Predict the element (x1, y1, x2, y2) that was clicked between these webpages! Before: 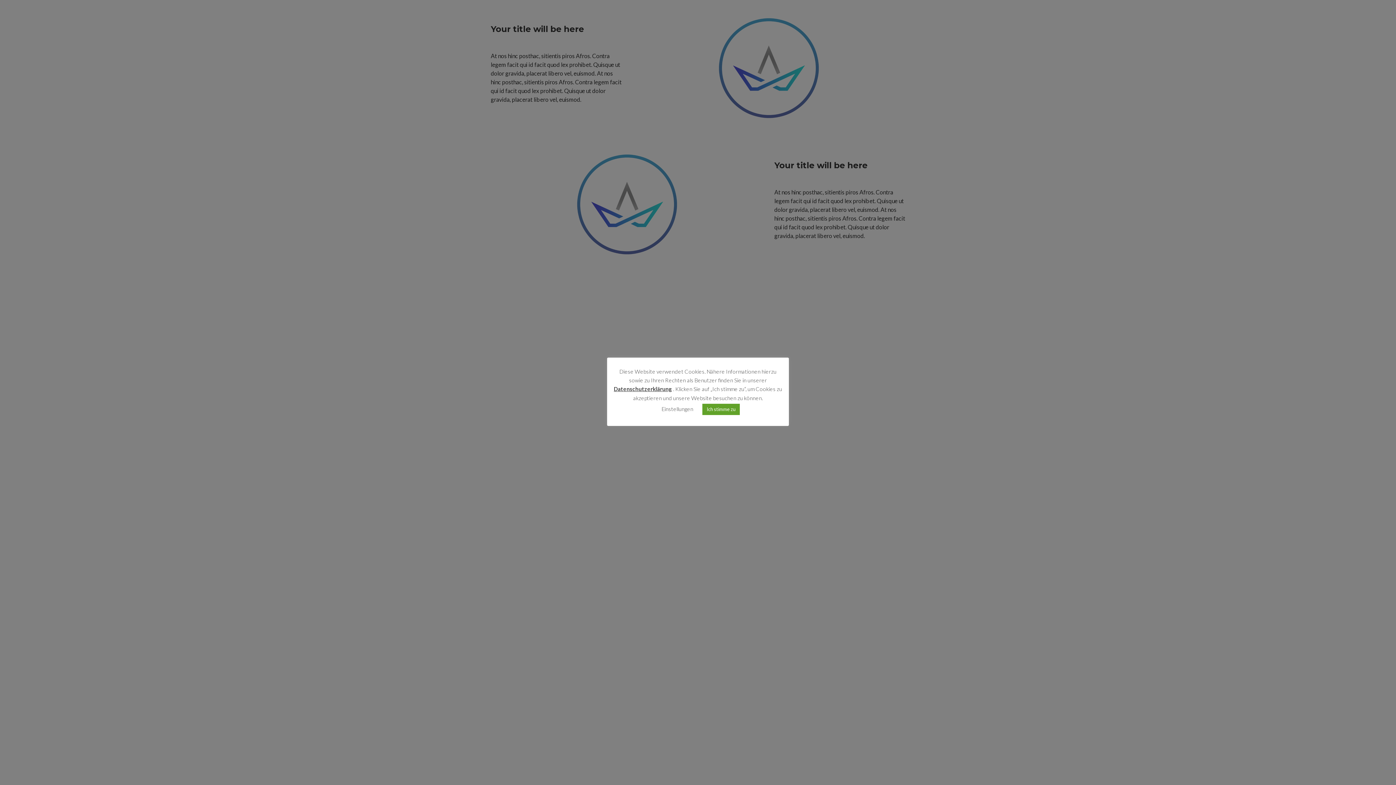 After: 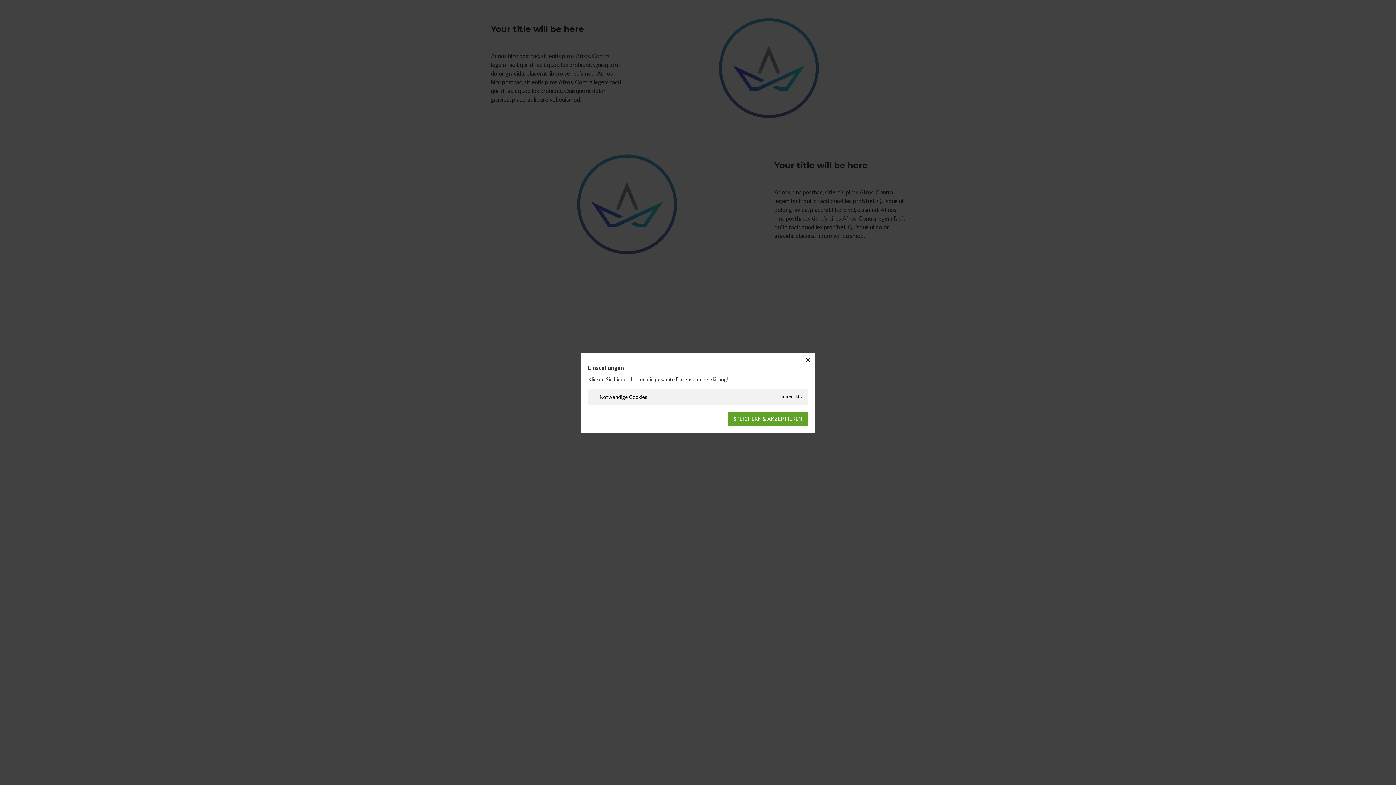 Action: label: Einstellungen bbox: (661, 405, 693, 412)